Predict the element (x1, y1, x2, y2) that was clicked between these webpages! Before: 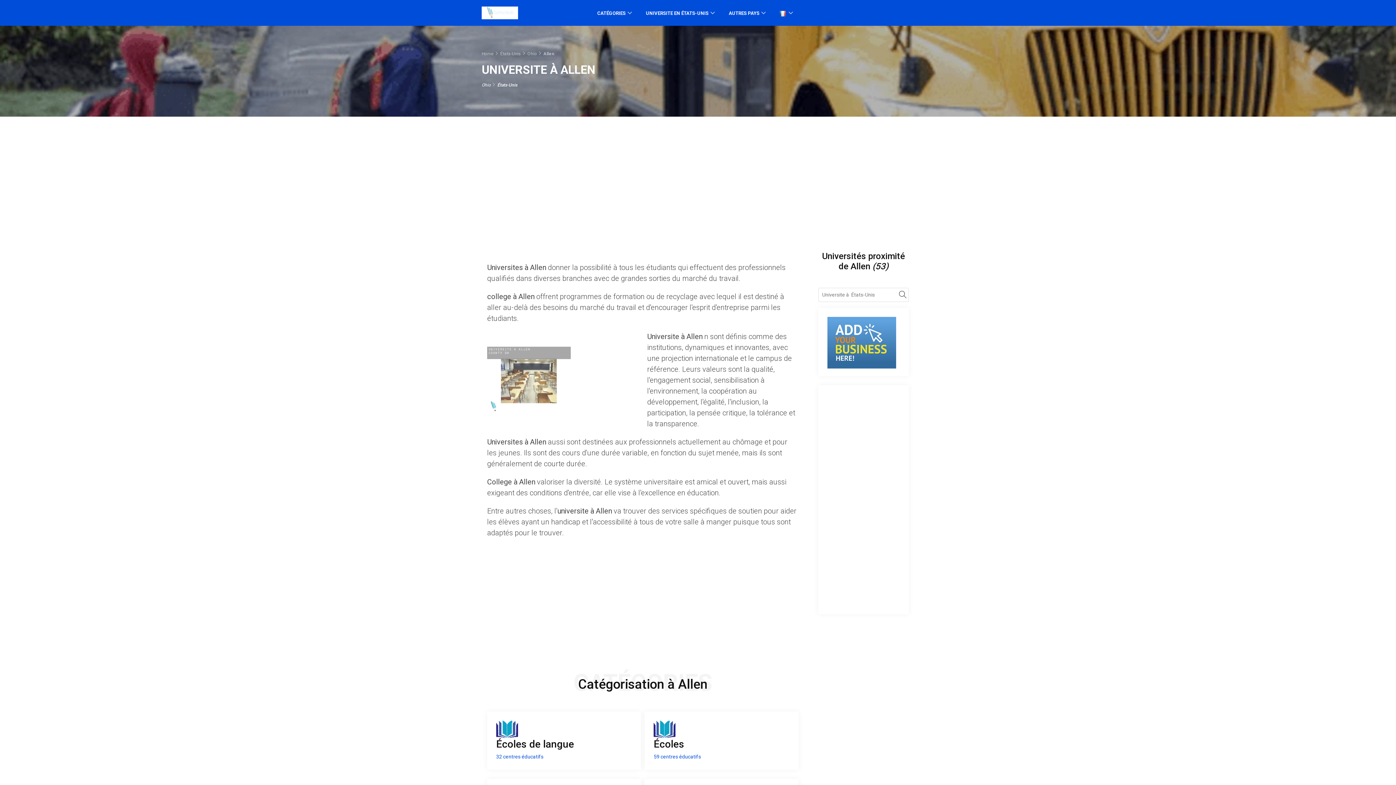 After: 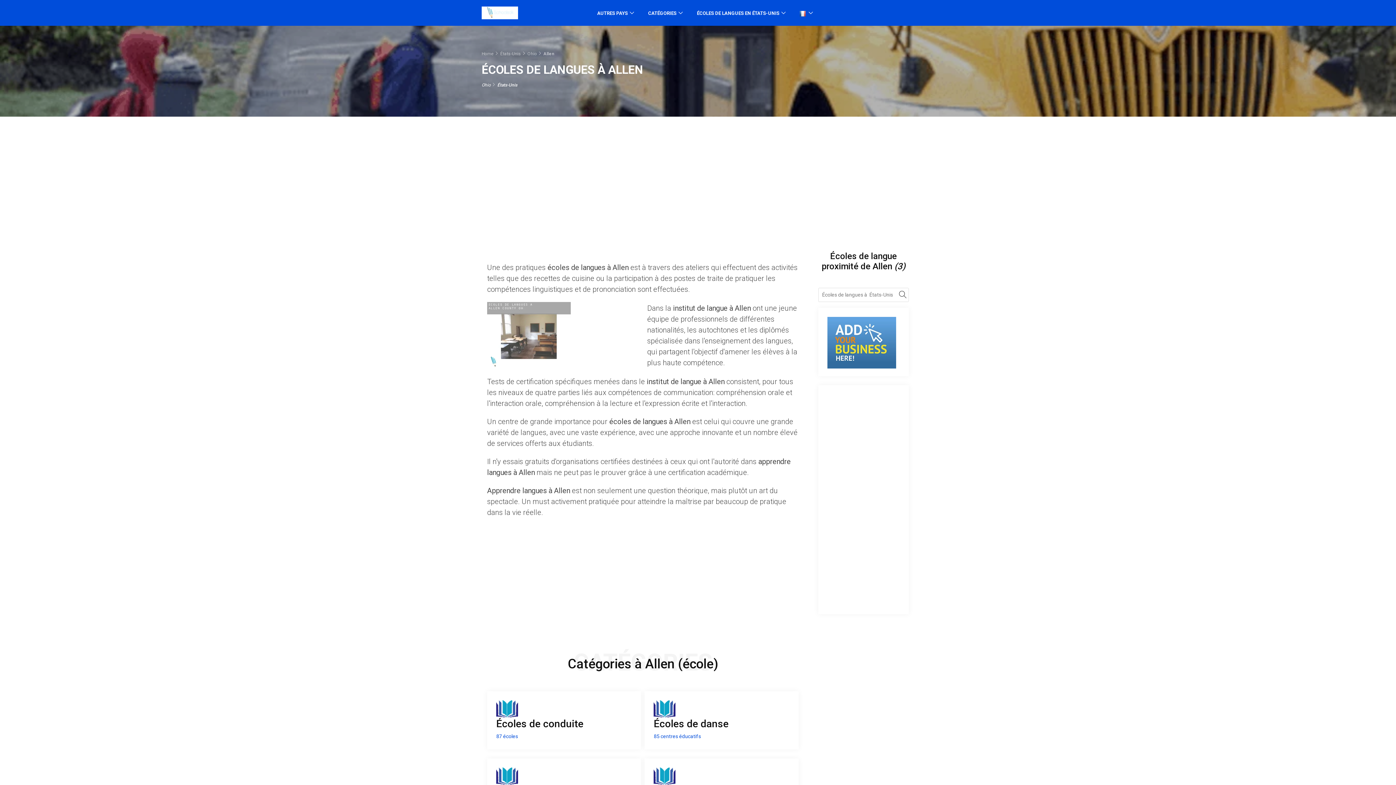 Action: label: Écoles de langue

32 centres éducatifs bbox: (496, 726, 632, 761)